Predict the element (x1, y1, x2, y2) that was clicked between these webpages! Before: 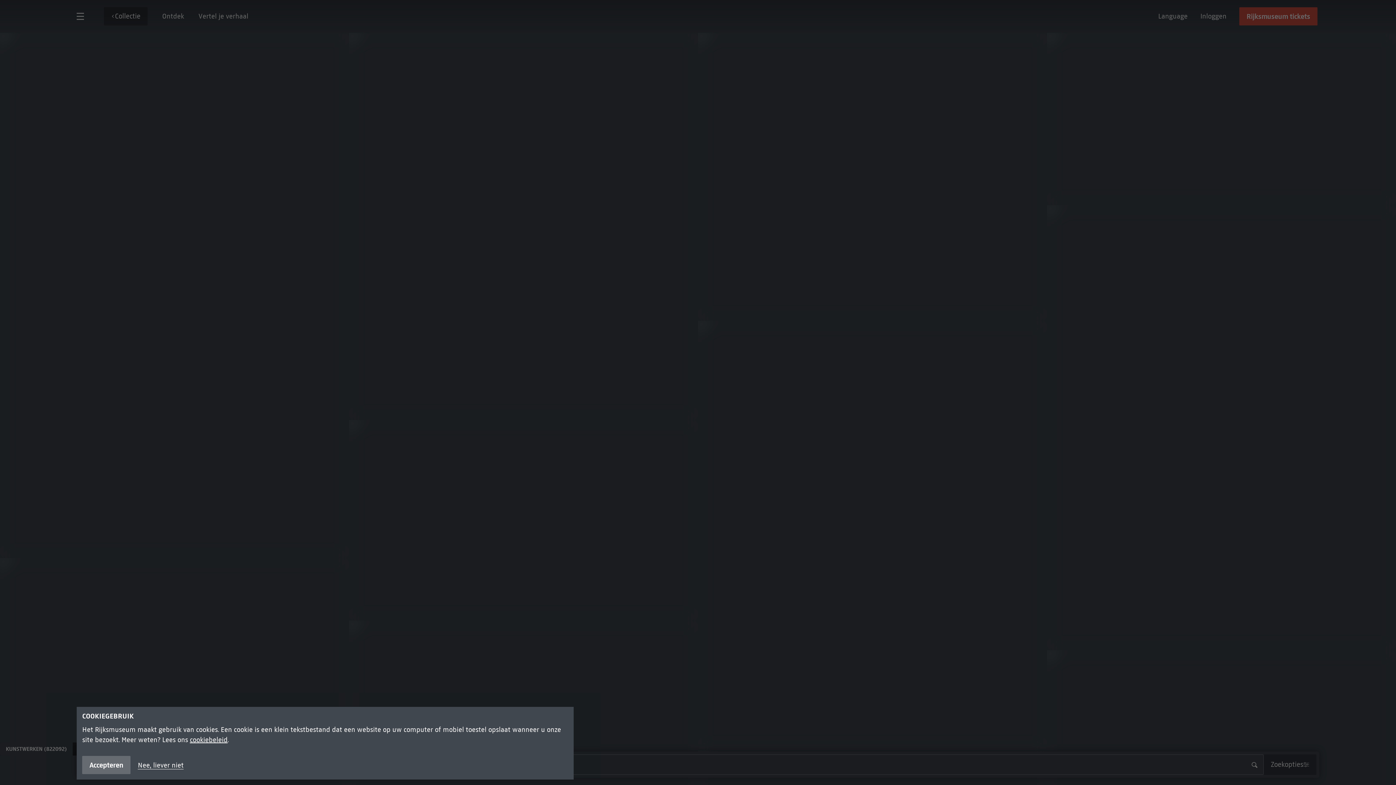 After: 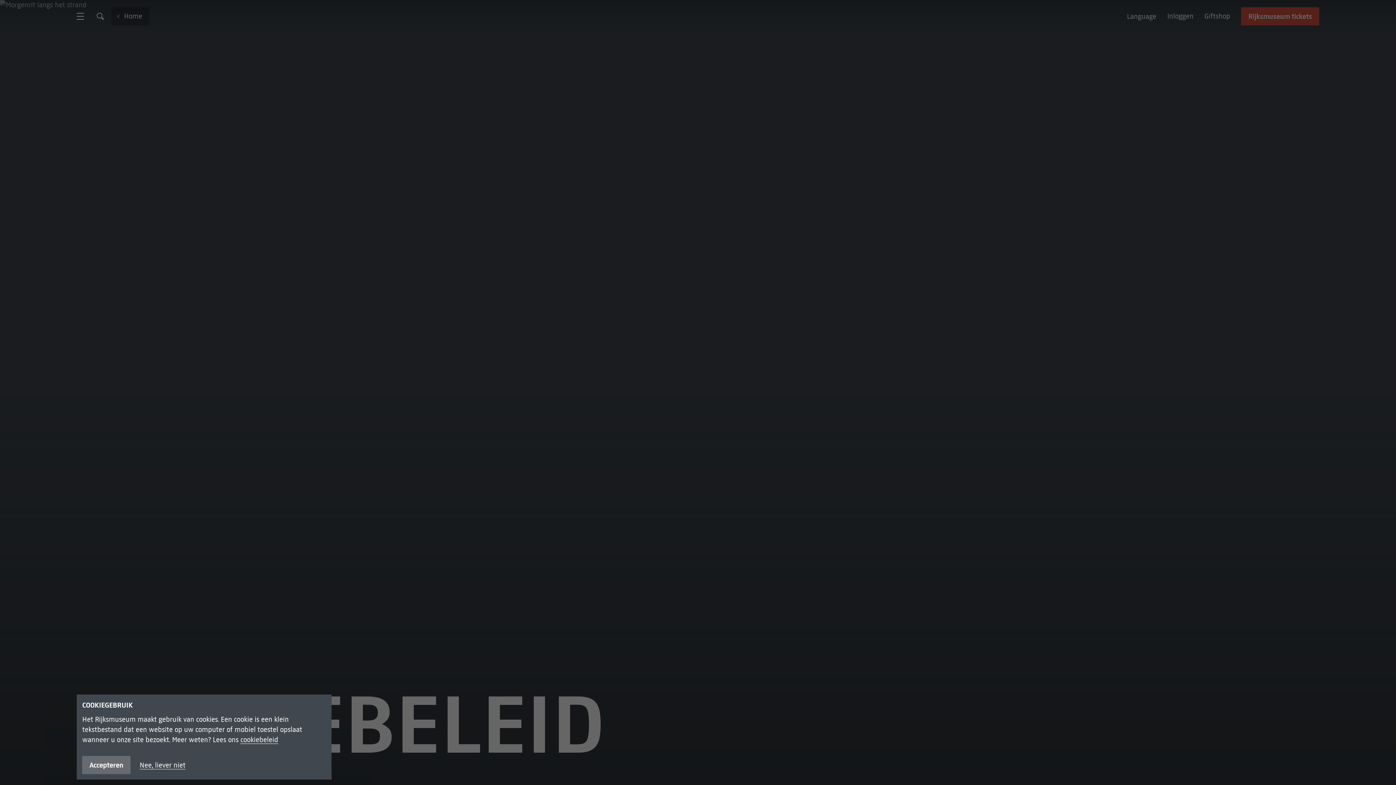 Action: bbox: (189, 736, 227, 744) label: cookiebeleid